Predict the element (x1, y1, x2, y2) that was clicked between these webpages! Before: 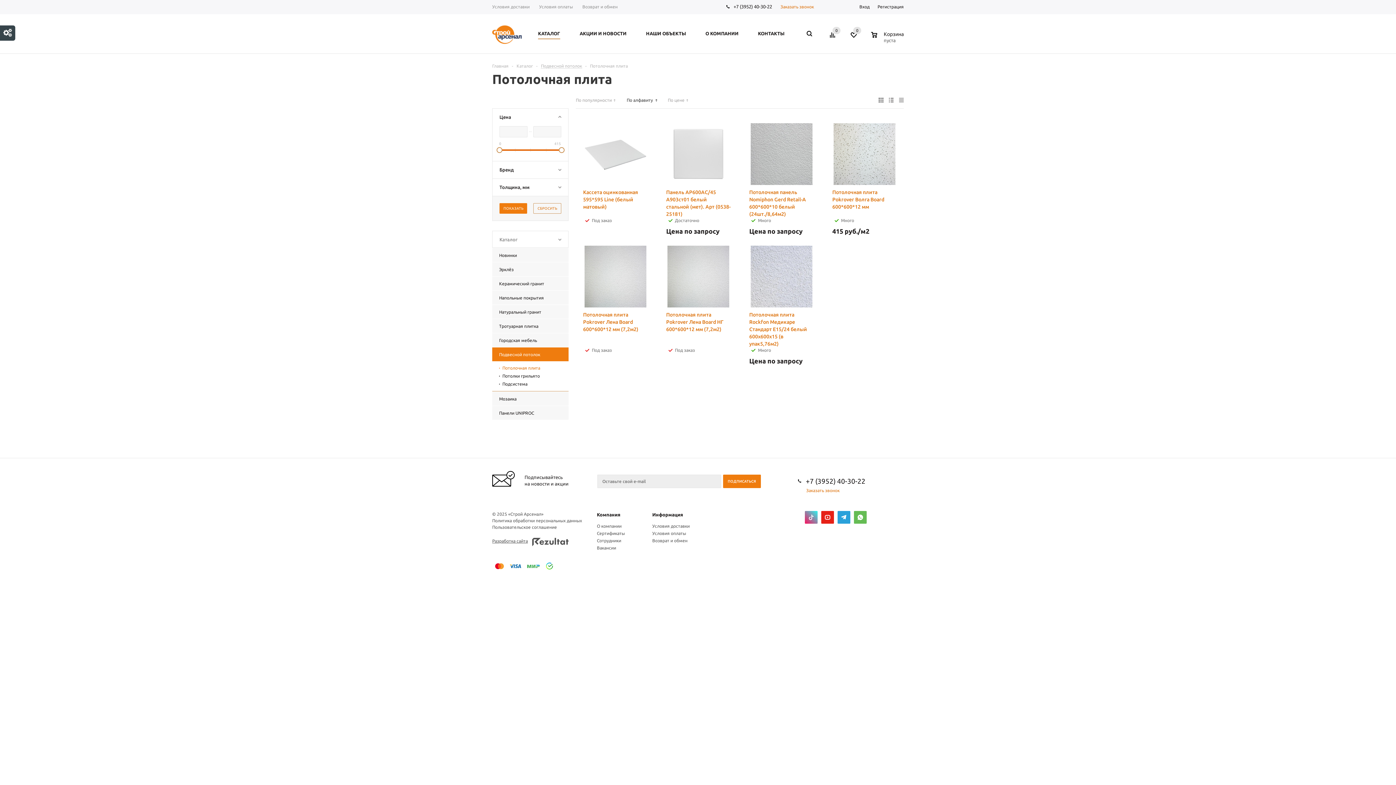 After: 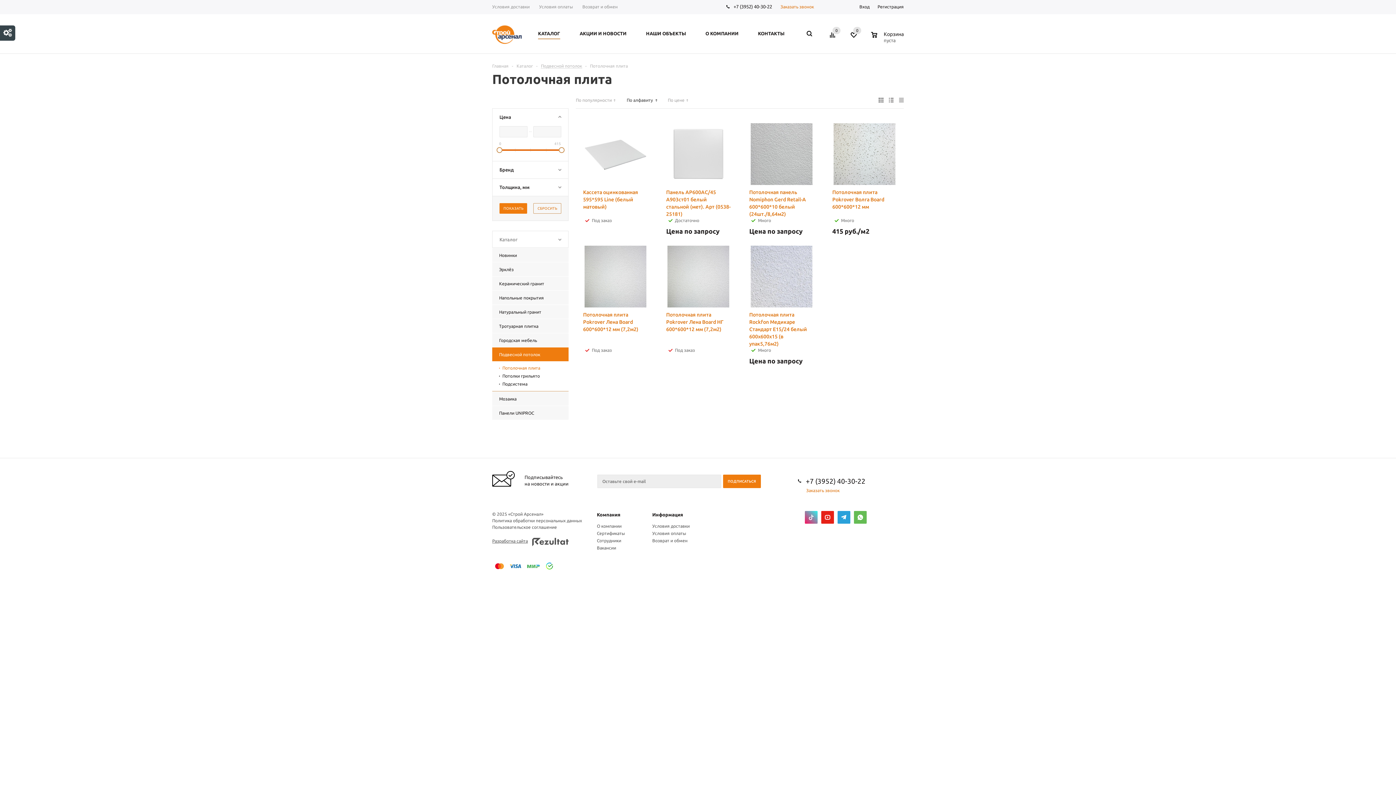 Action: bbox: (878, 97, 883, 102)